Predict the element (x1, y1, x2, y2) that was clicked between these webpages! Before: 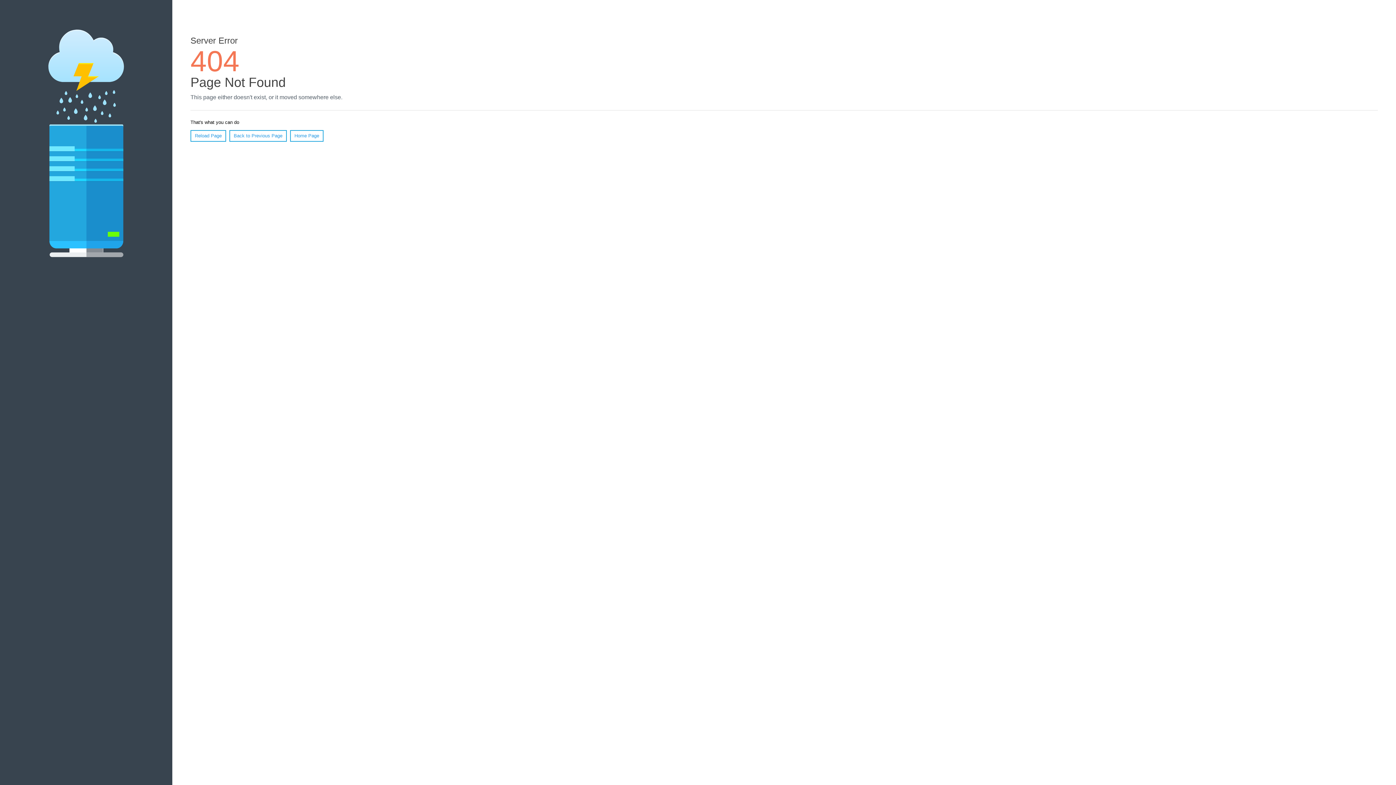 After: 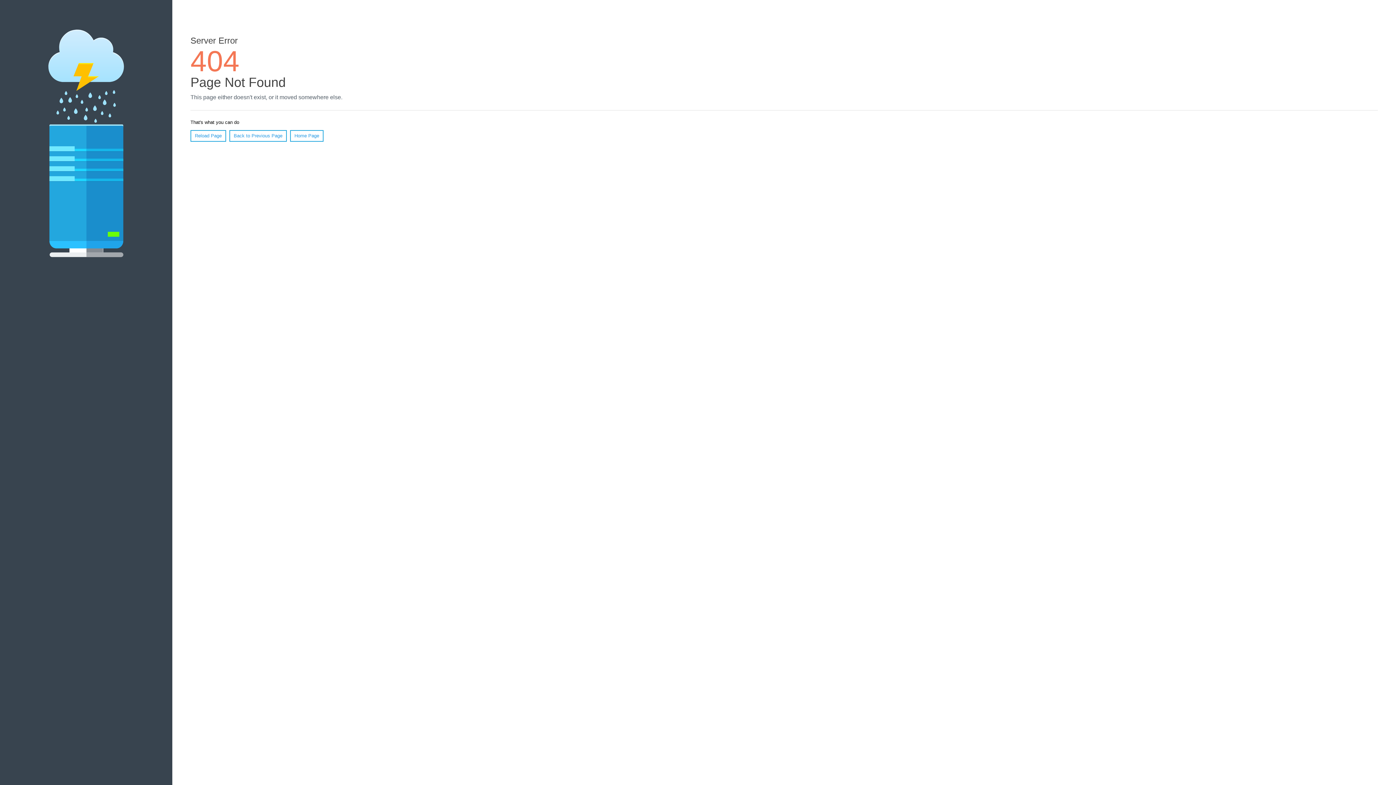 Action: bbox: (190, 130, 226, 141) label: Reload Page